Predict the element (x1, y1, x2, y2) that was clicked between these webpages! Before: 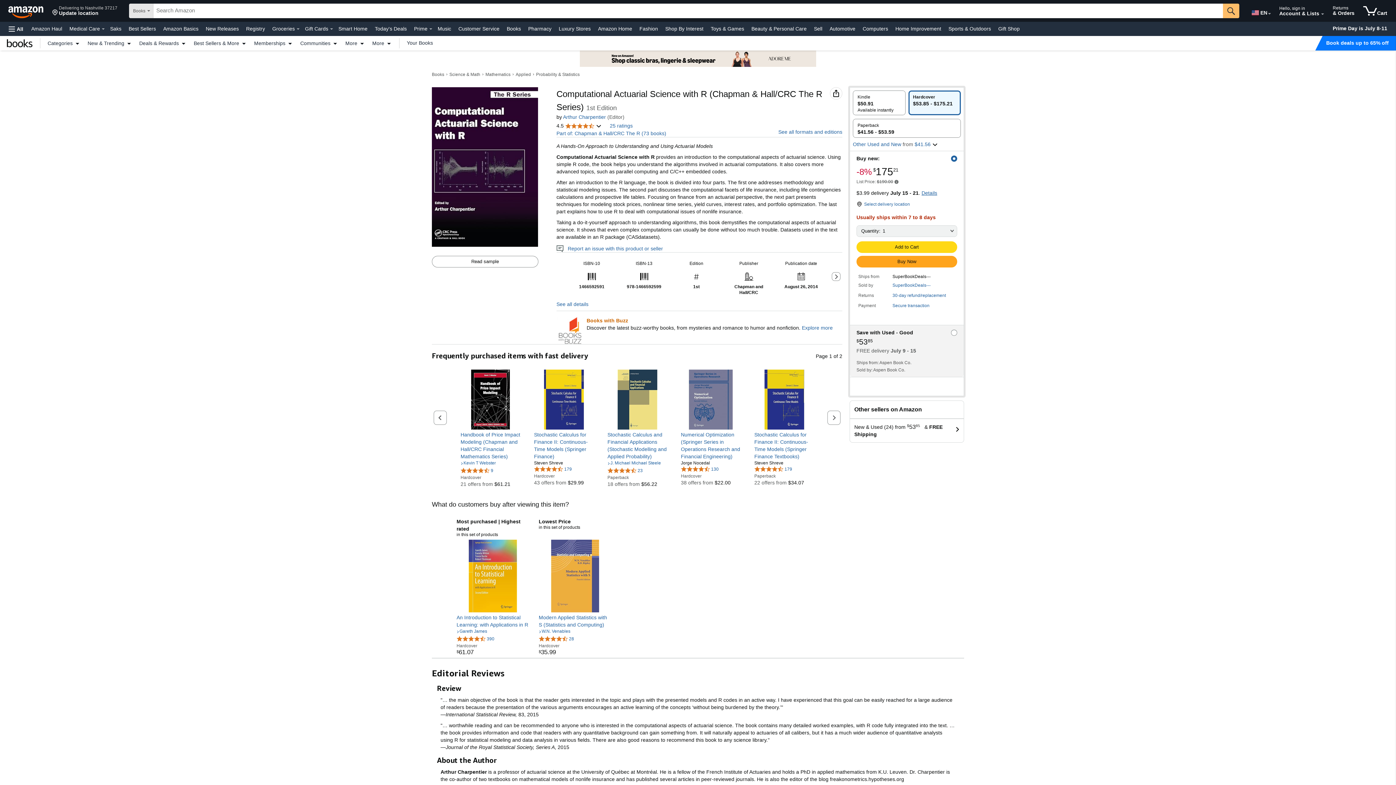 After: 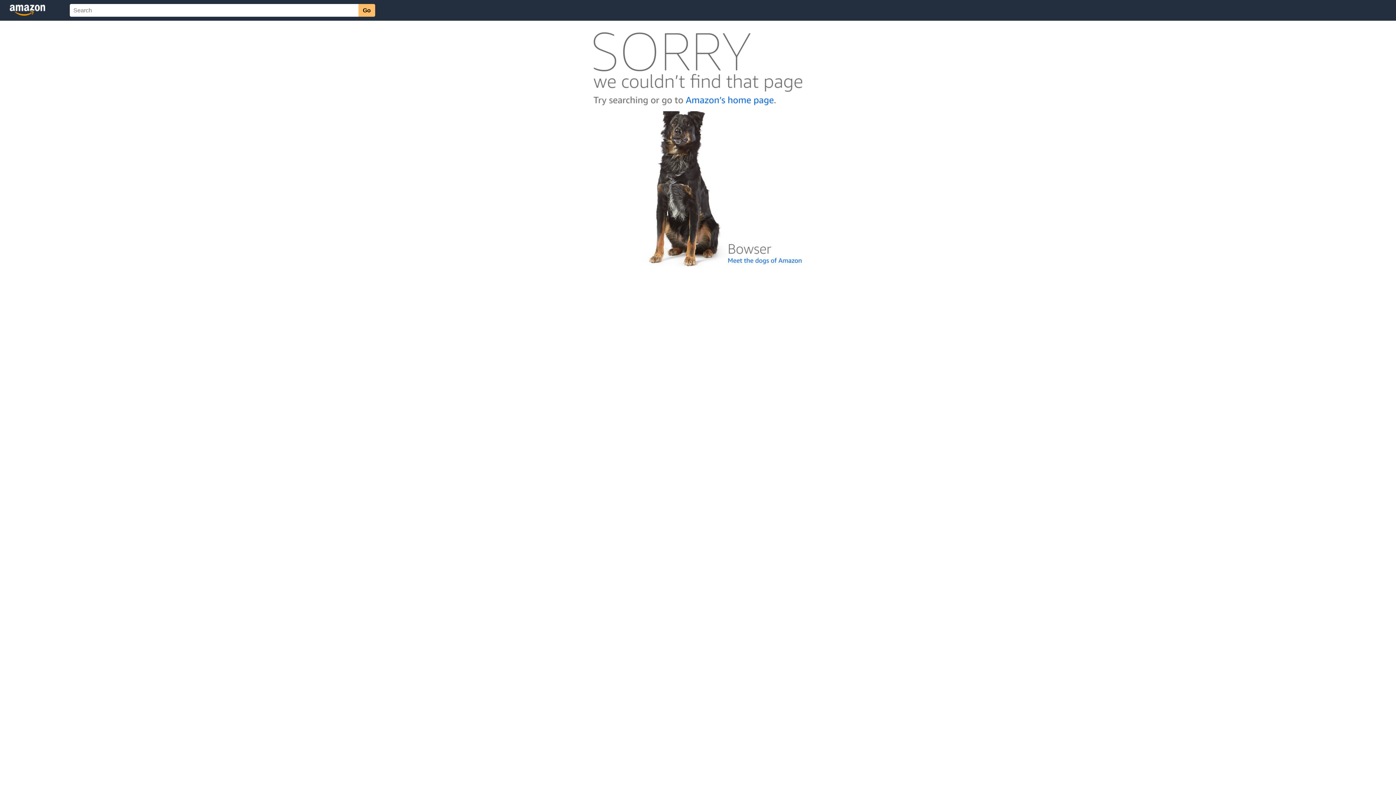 Action: bbox: (460, 467, 493, 473) label: 4.5 out of 5 stars, 9 ratings